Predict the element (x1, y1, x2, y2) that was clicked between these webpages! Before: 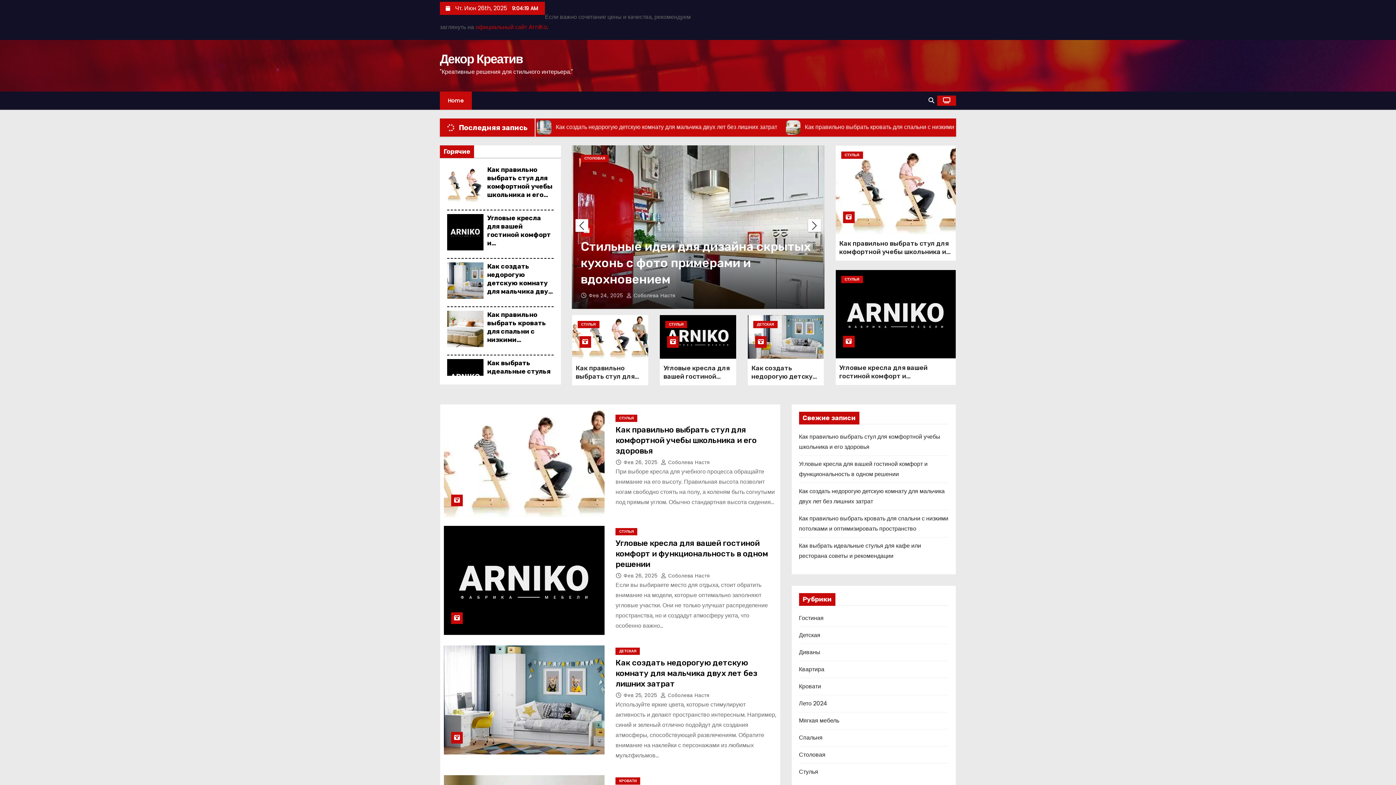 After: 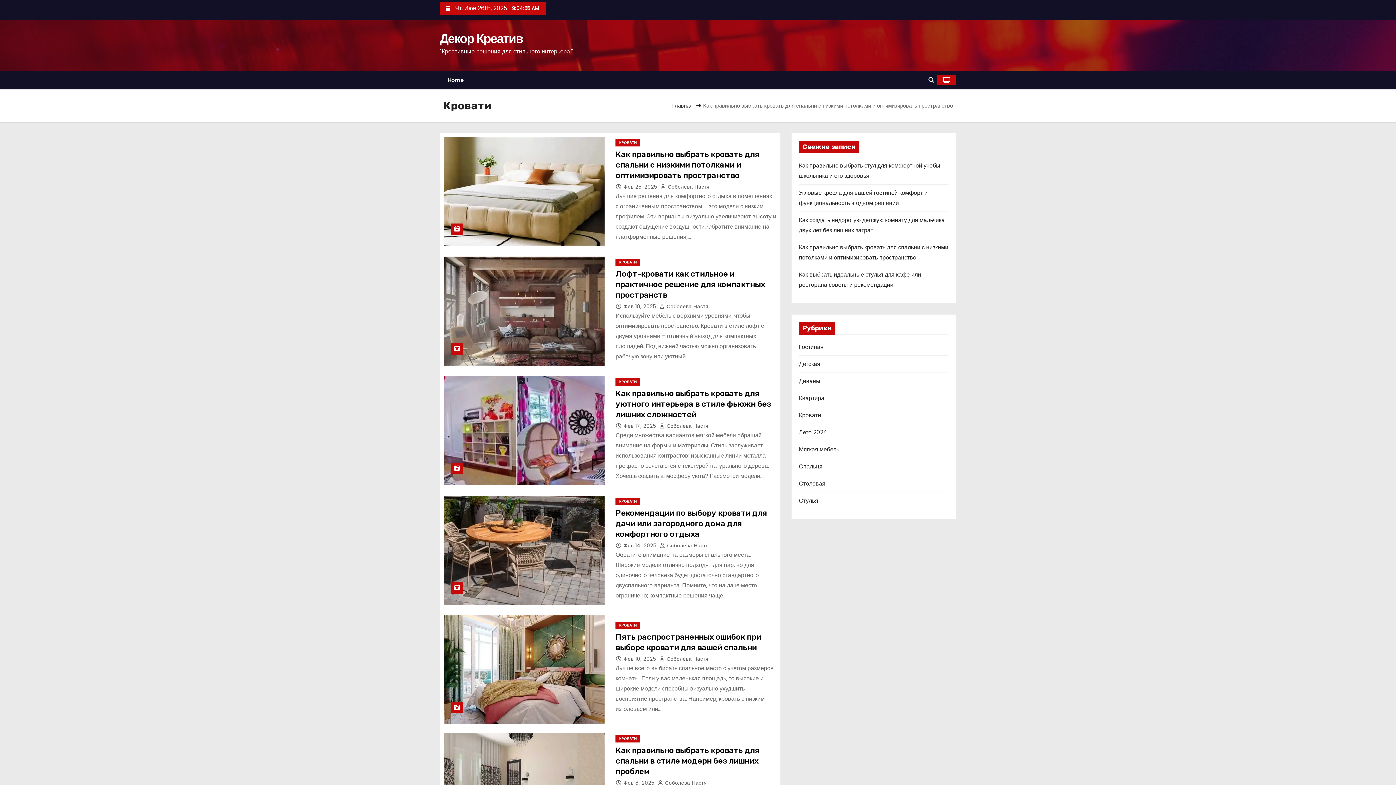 Action: label: КРОВАТИ bbox: (615, 777, 640, 785)